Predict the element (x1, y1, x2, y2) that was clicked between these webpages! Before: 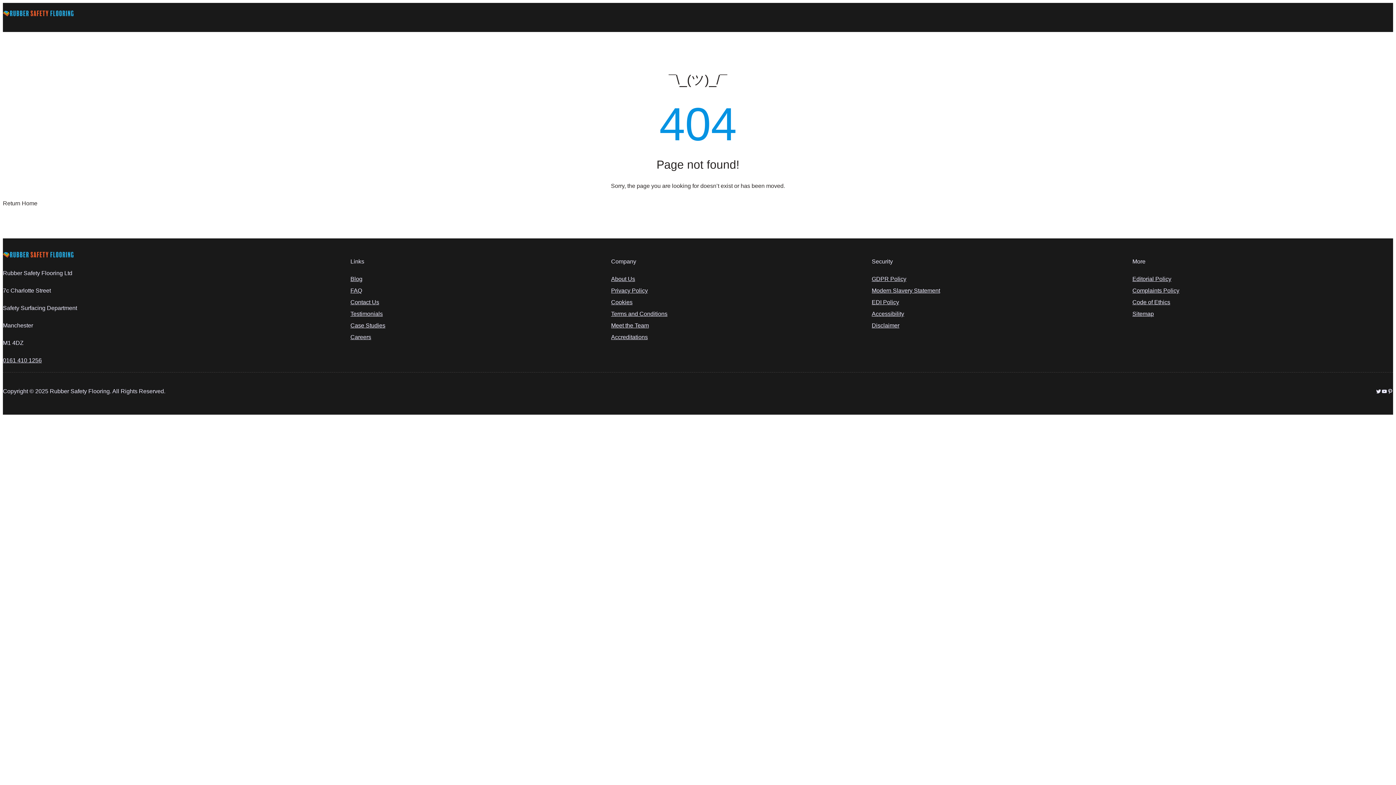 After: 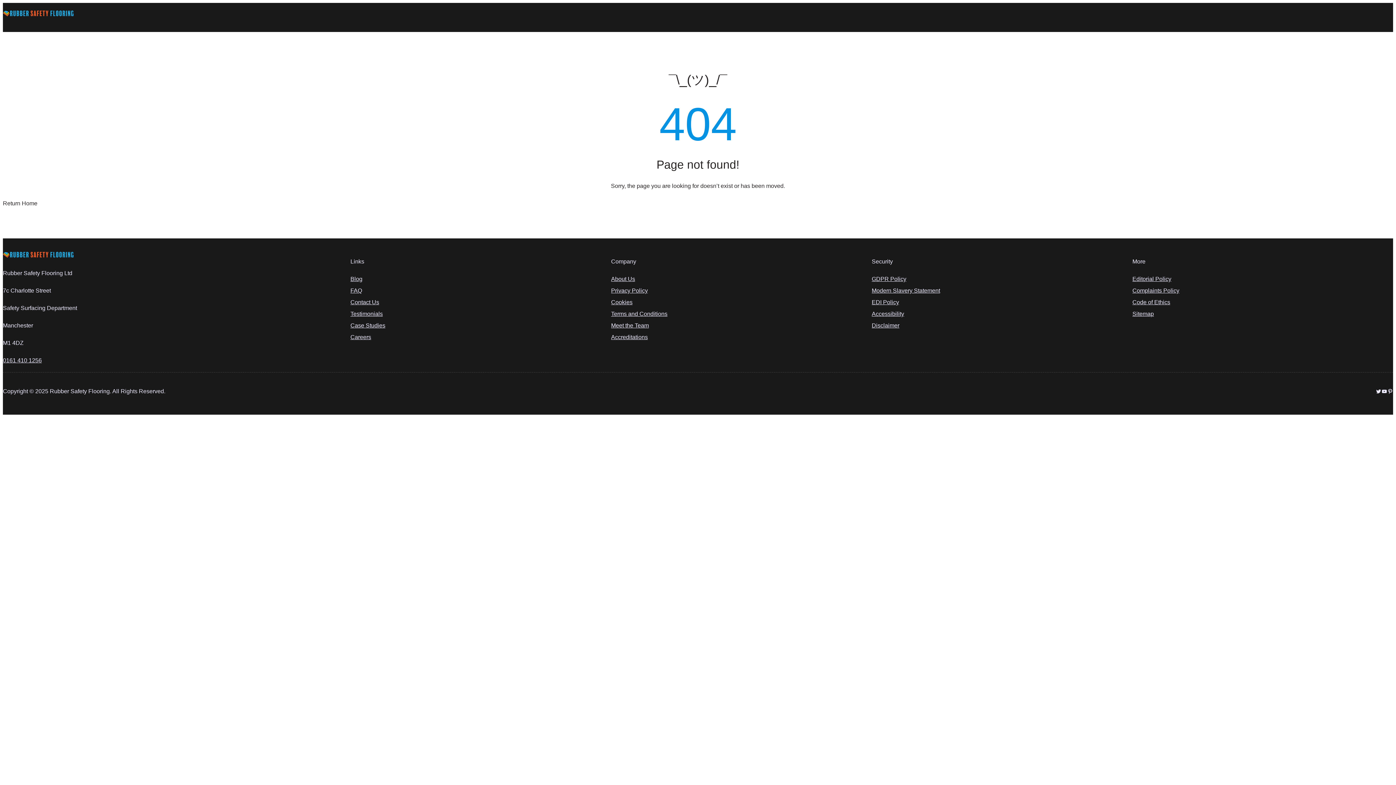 Action: bbox: (611, 334, 648, 340) label: Accreditations